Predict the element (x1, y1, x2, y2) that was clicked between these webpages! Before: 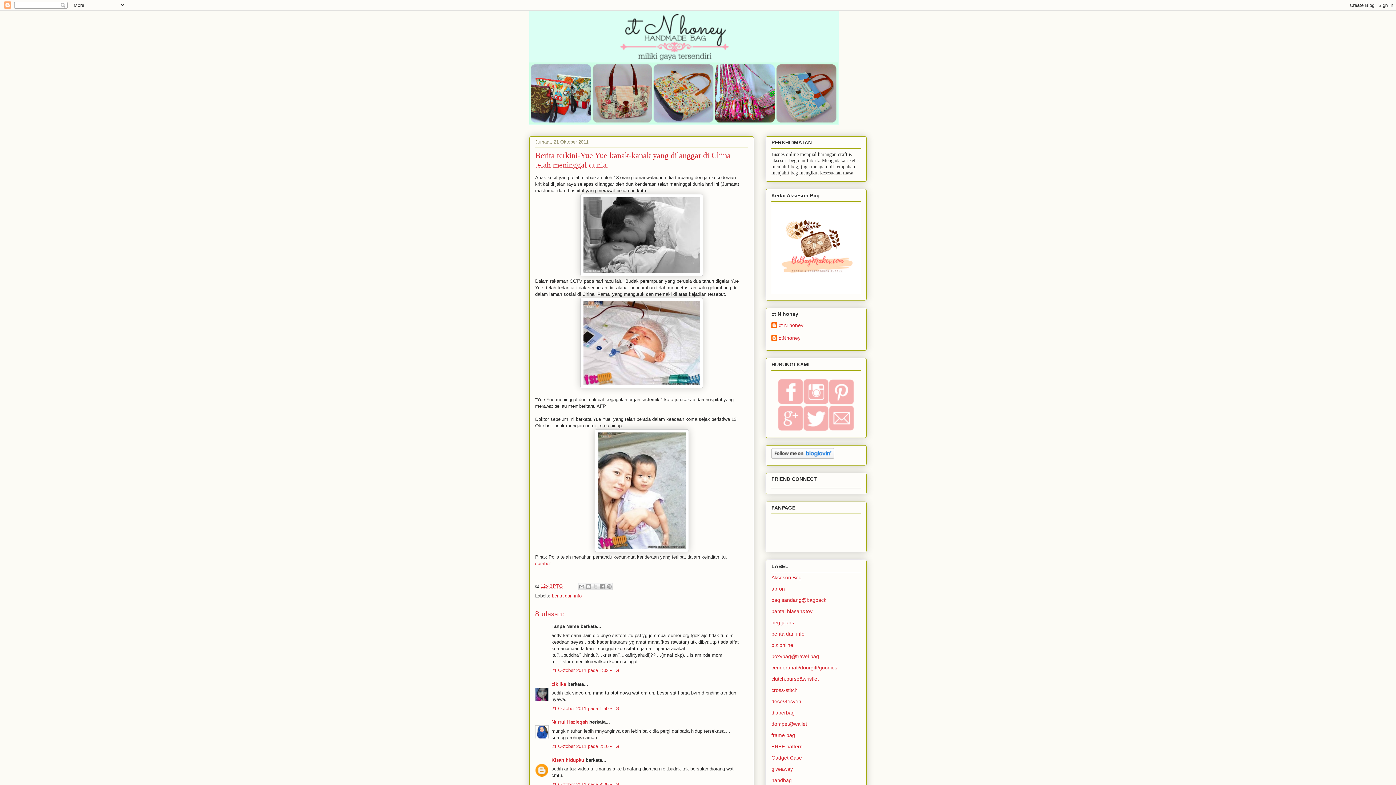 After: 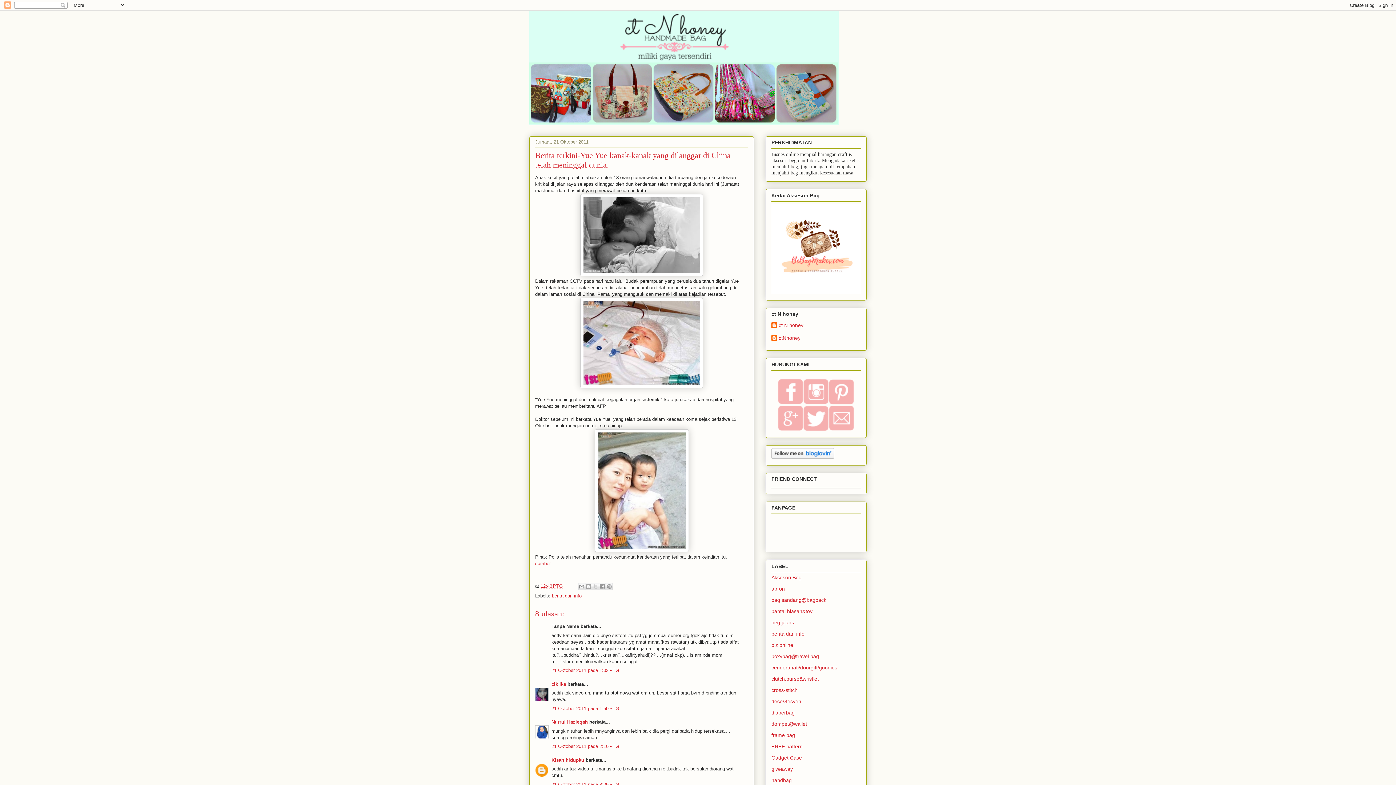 Action: bbox: (529, 10, 866, 125)